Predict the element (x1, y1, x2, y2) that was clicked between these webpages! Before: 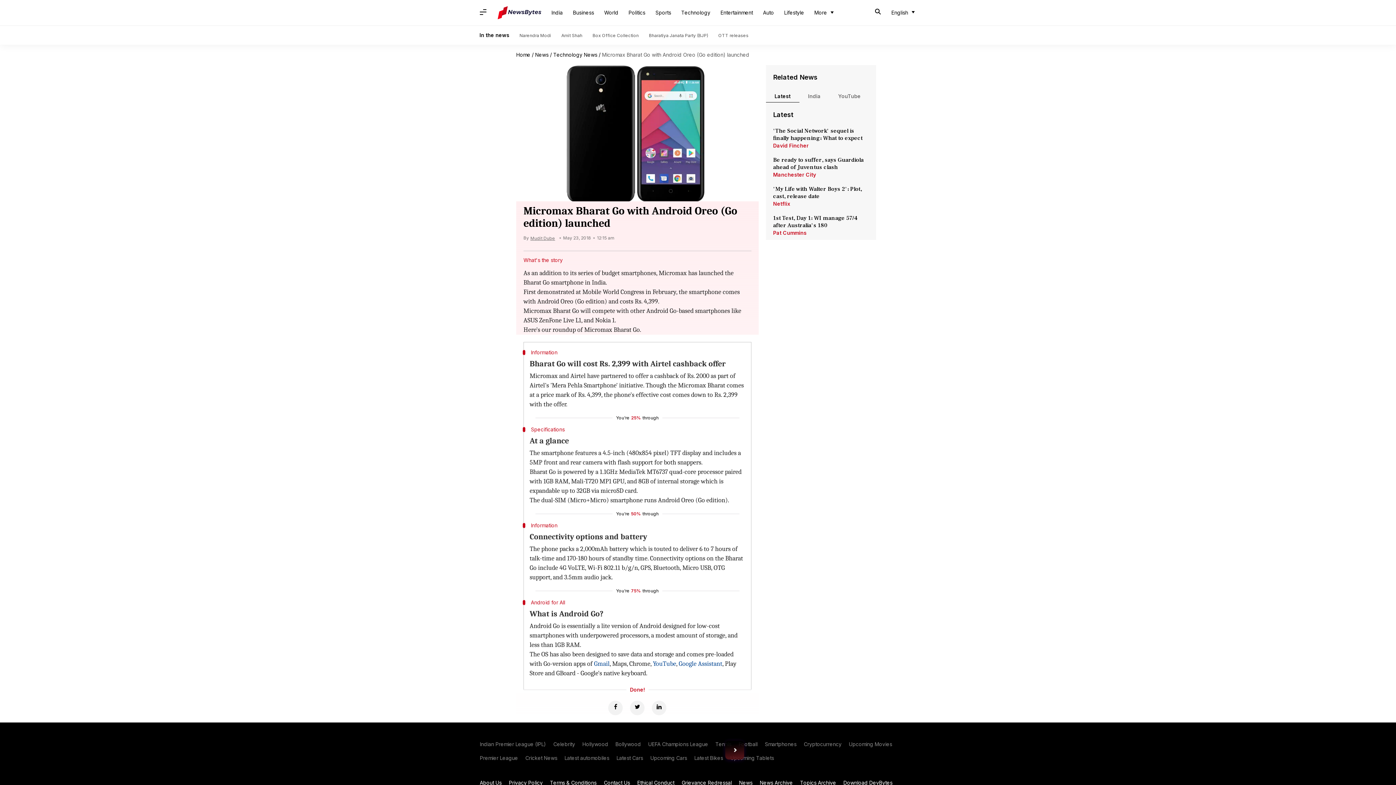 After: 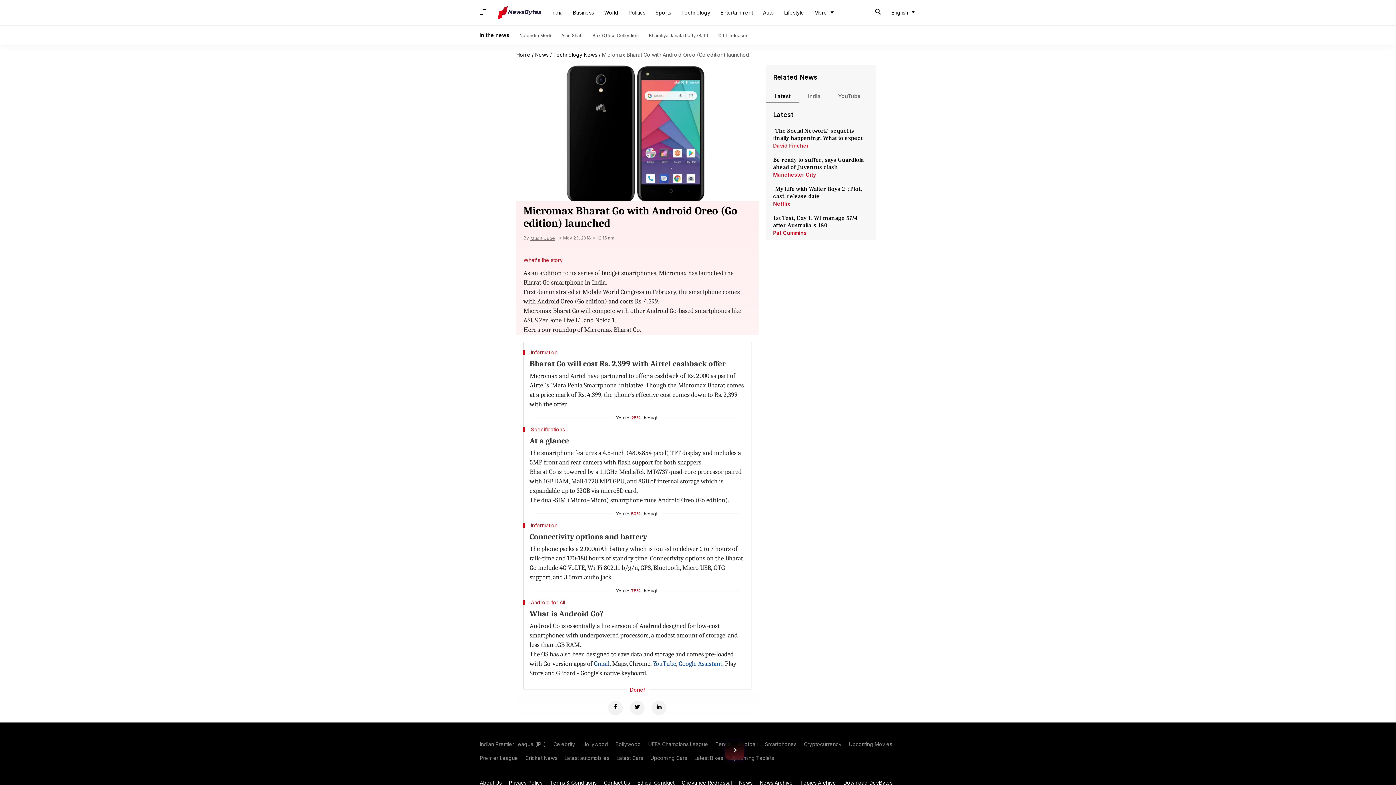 Action: bbox: (652, 701, 666, 715) label: Linkedin